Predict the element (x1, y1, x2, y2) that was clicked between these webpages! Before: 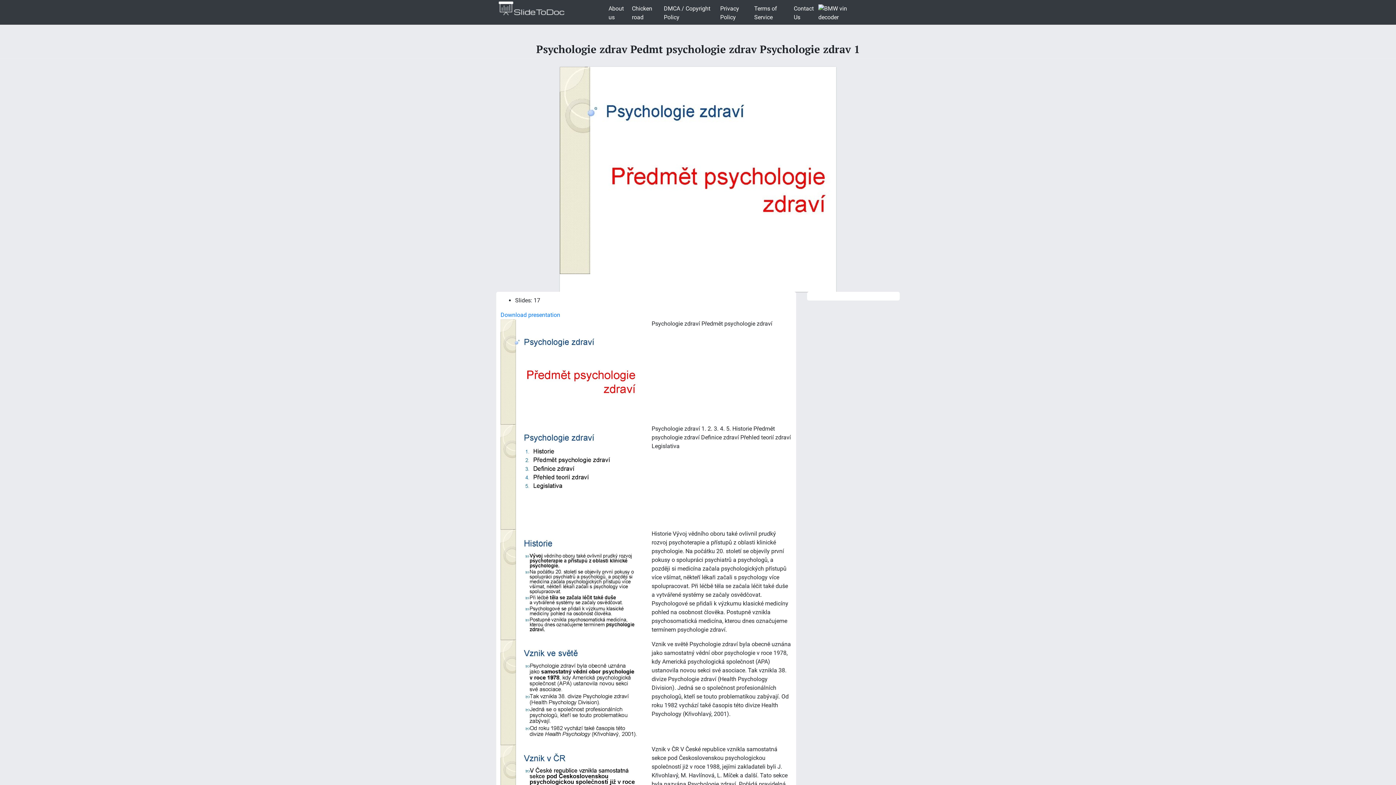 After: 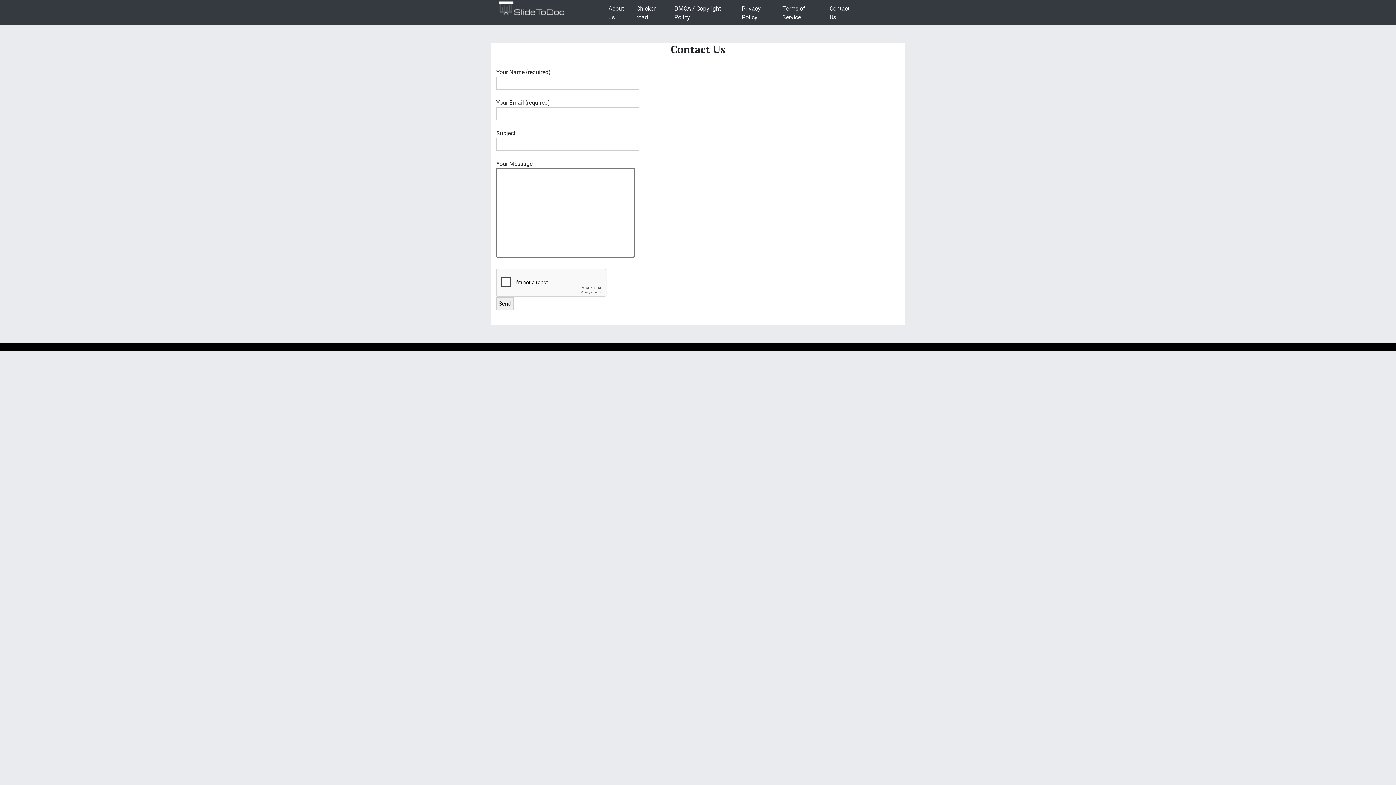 Action: bbox: (791, 1, 818, 24) label: Contact Us